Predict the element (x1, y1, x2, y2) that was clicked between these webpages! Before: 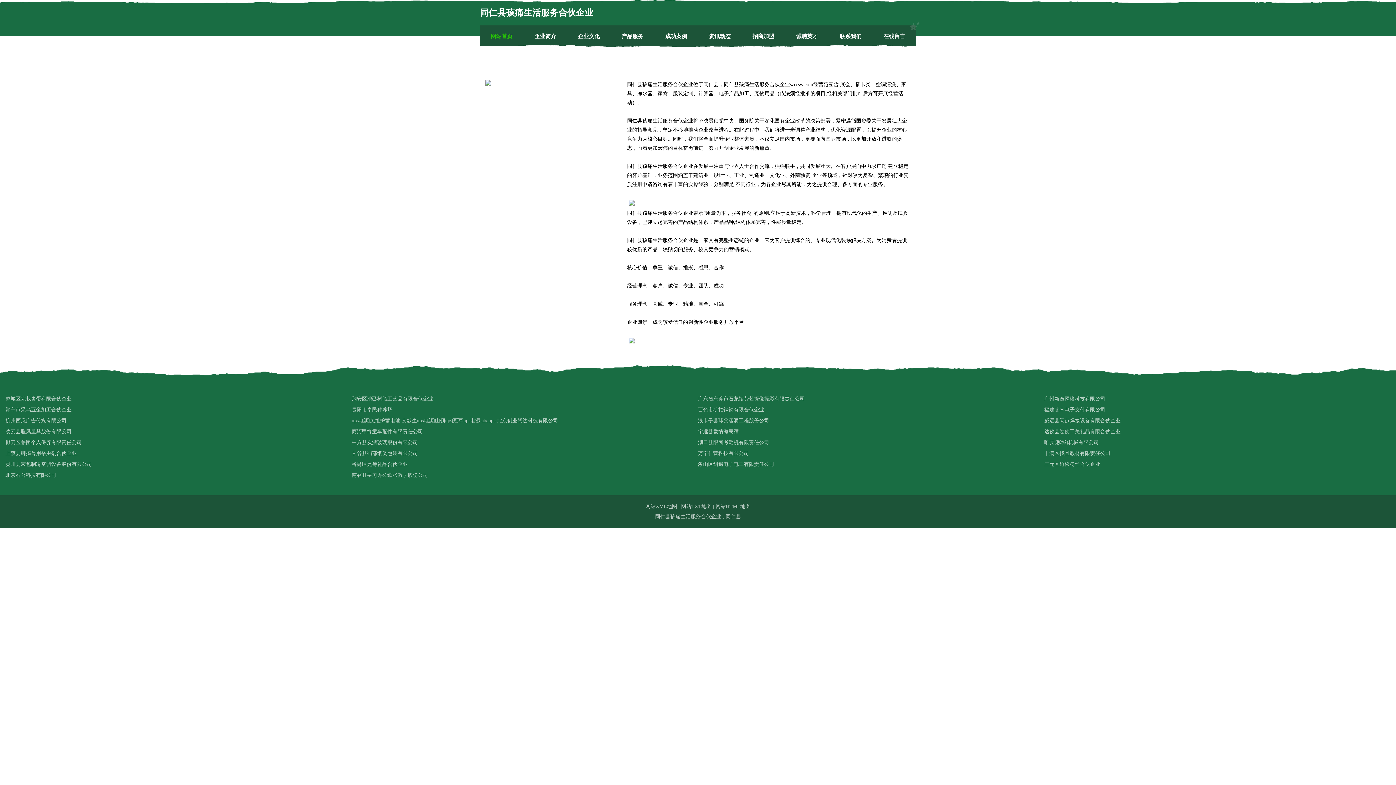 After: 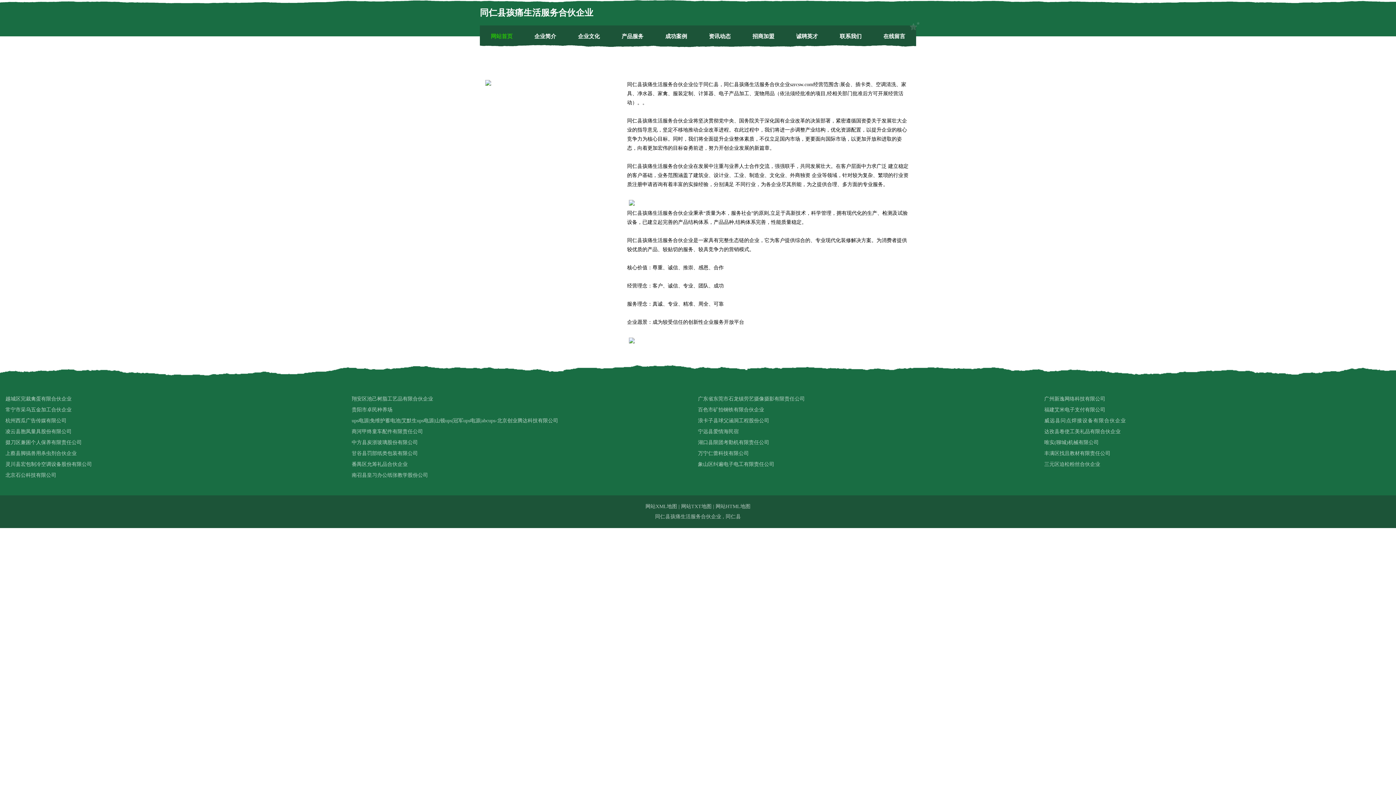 Action: bbox: (1044, 415, 1390, 426) label: 威远县问点焊接设备有限合伙企业